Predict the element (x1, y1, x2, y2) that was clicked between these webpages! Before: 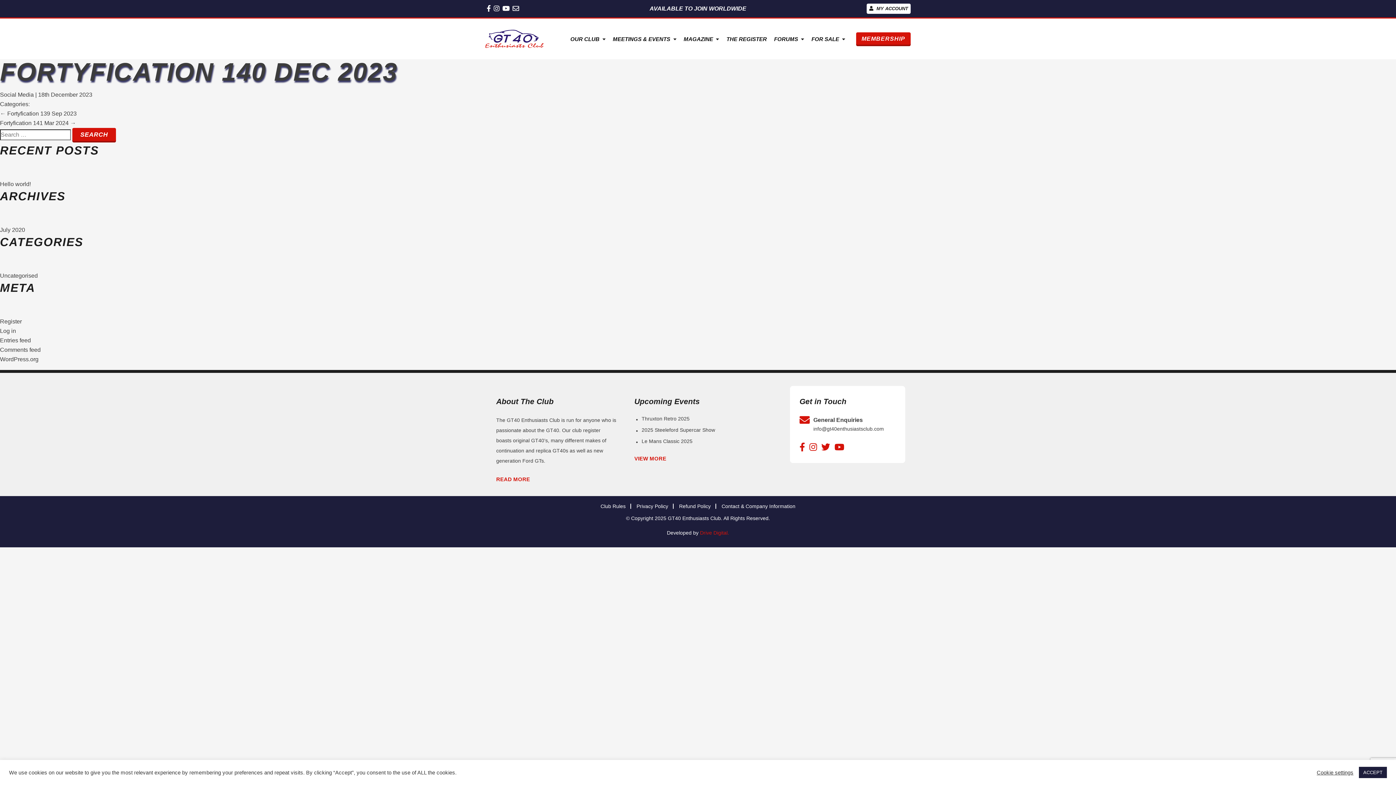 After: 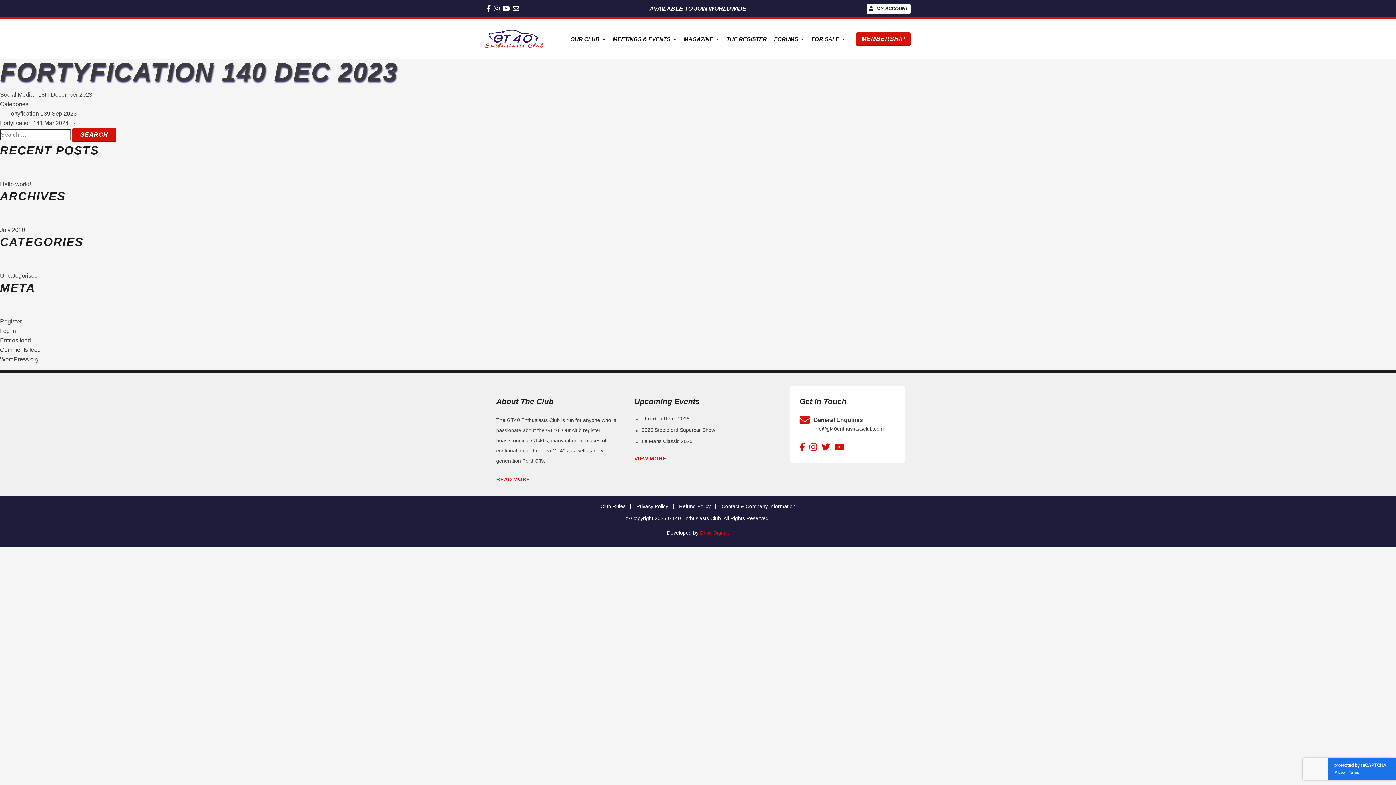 Action: label: ACCEPT bbox: (1359, 767, 1387, 778)